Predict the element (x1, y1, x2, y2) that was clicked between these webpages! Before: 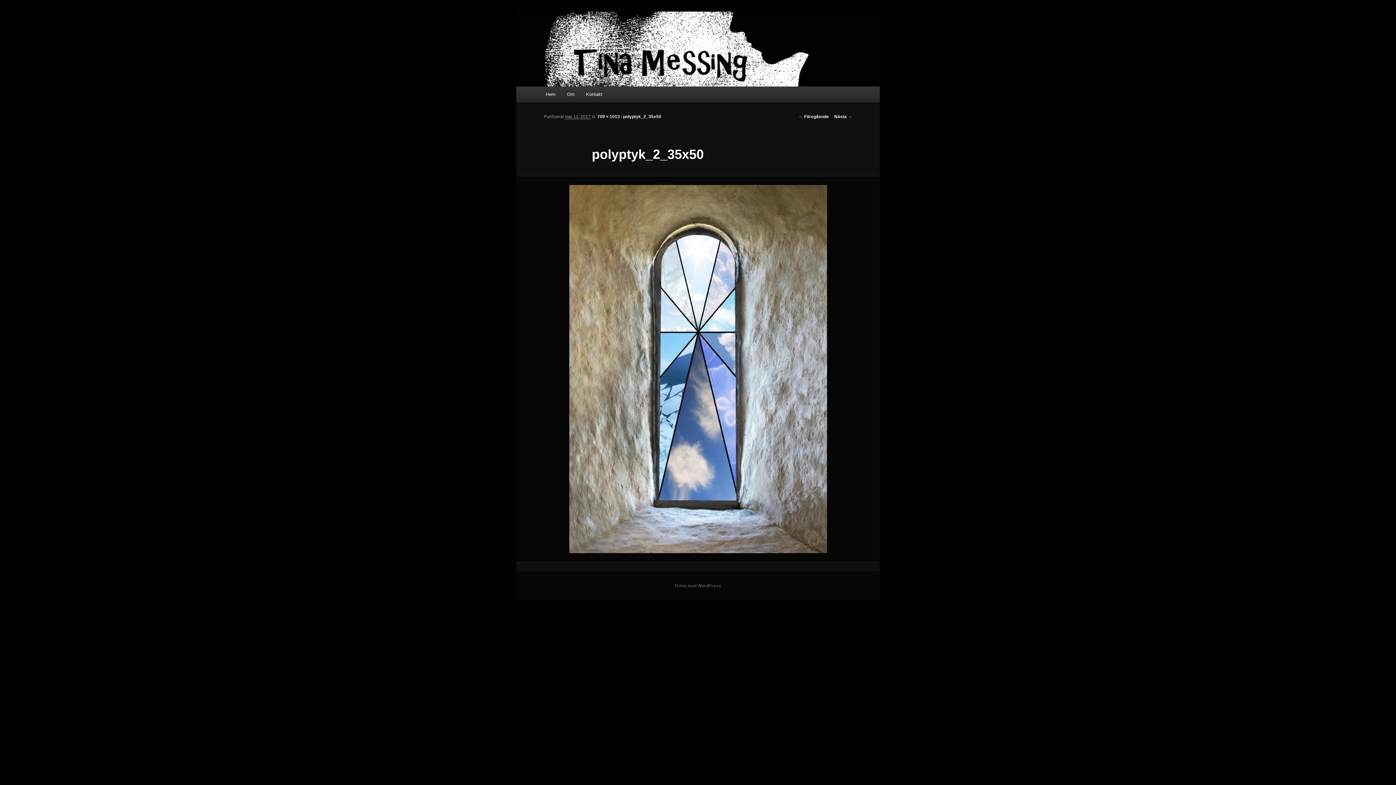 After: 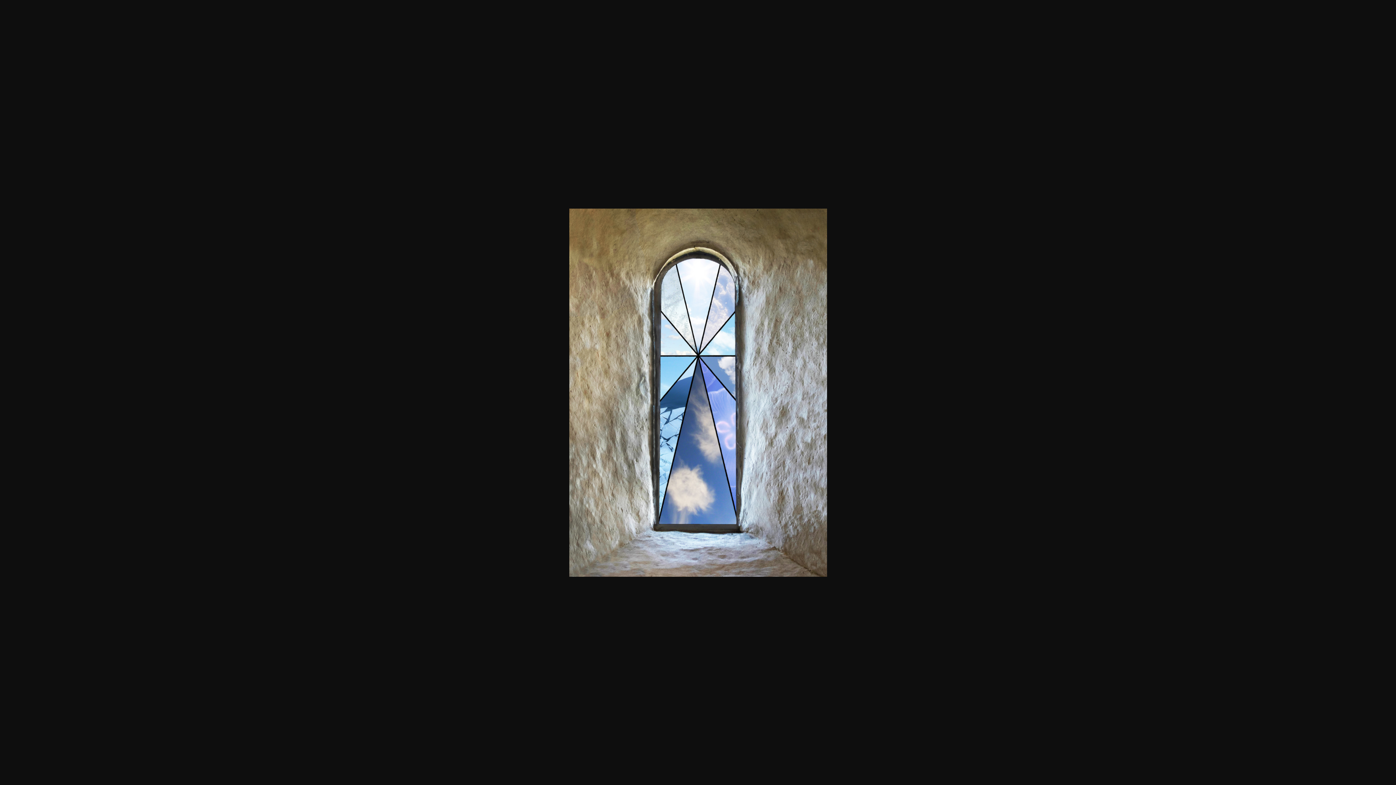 Action: label: 709 × 1013 bbox: (597, 114, 620, 119)